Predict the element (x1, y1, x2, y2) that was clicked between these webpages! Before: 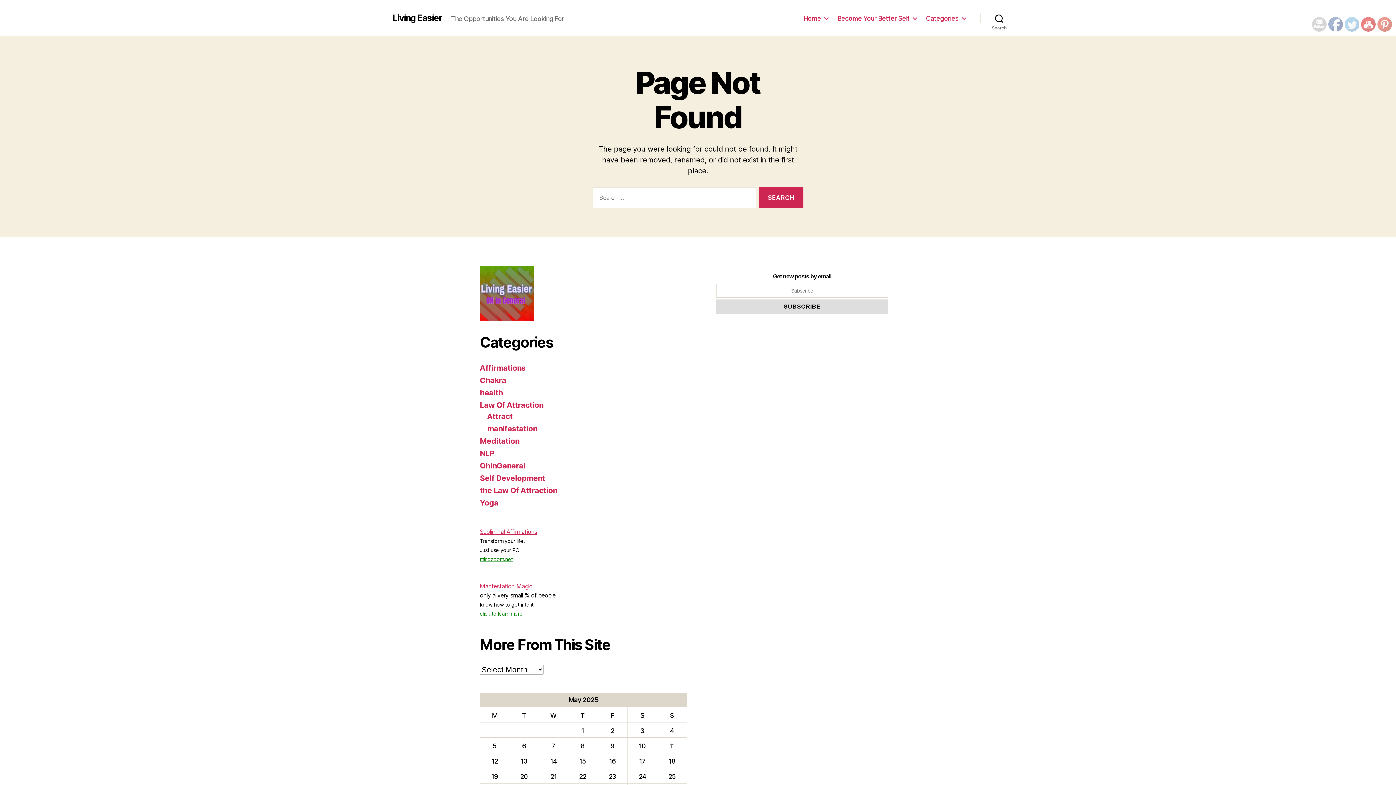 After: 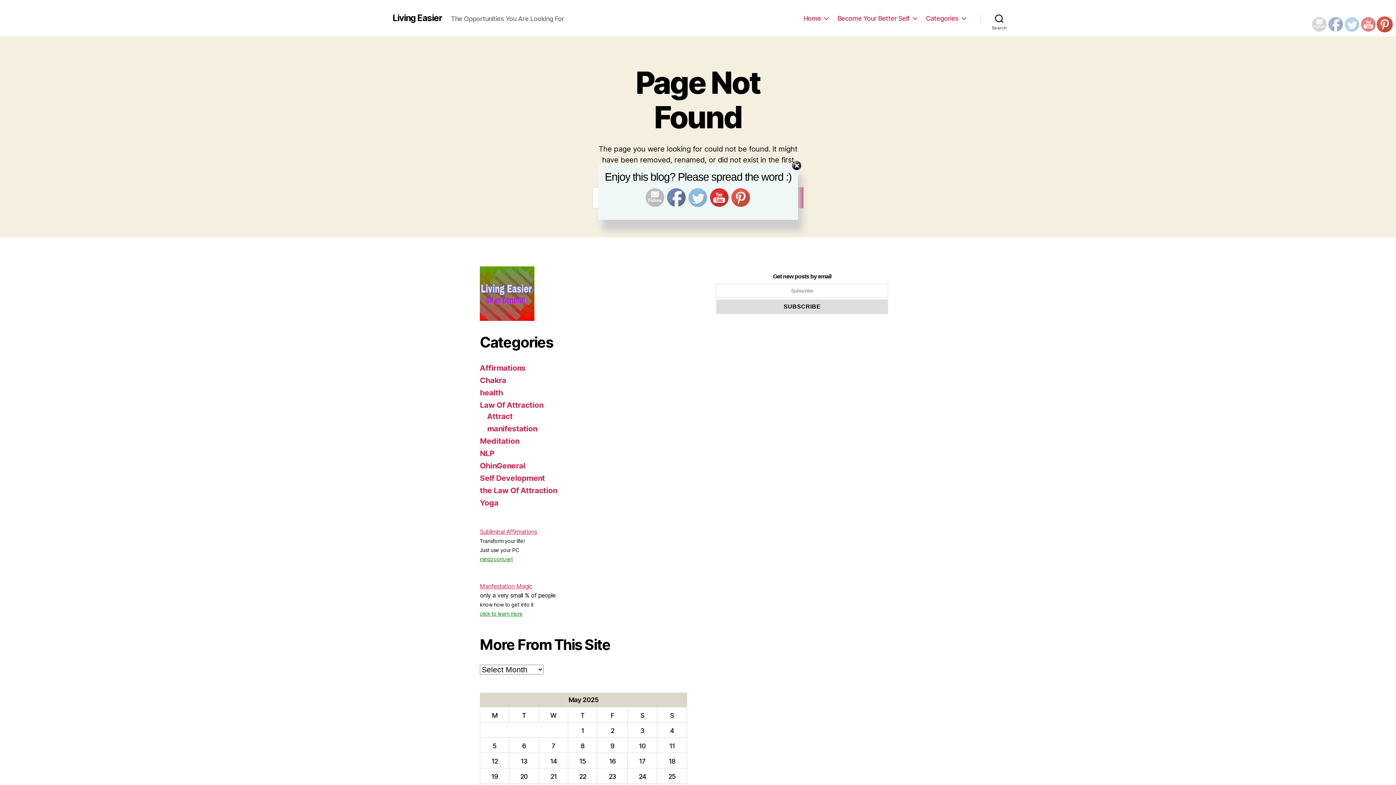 Action: bbox: (1378, 17, 1392, 31)